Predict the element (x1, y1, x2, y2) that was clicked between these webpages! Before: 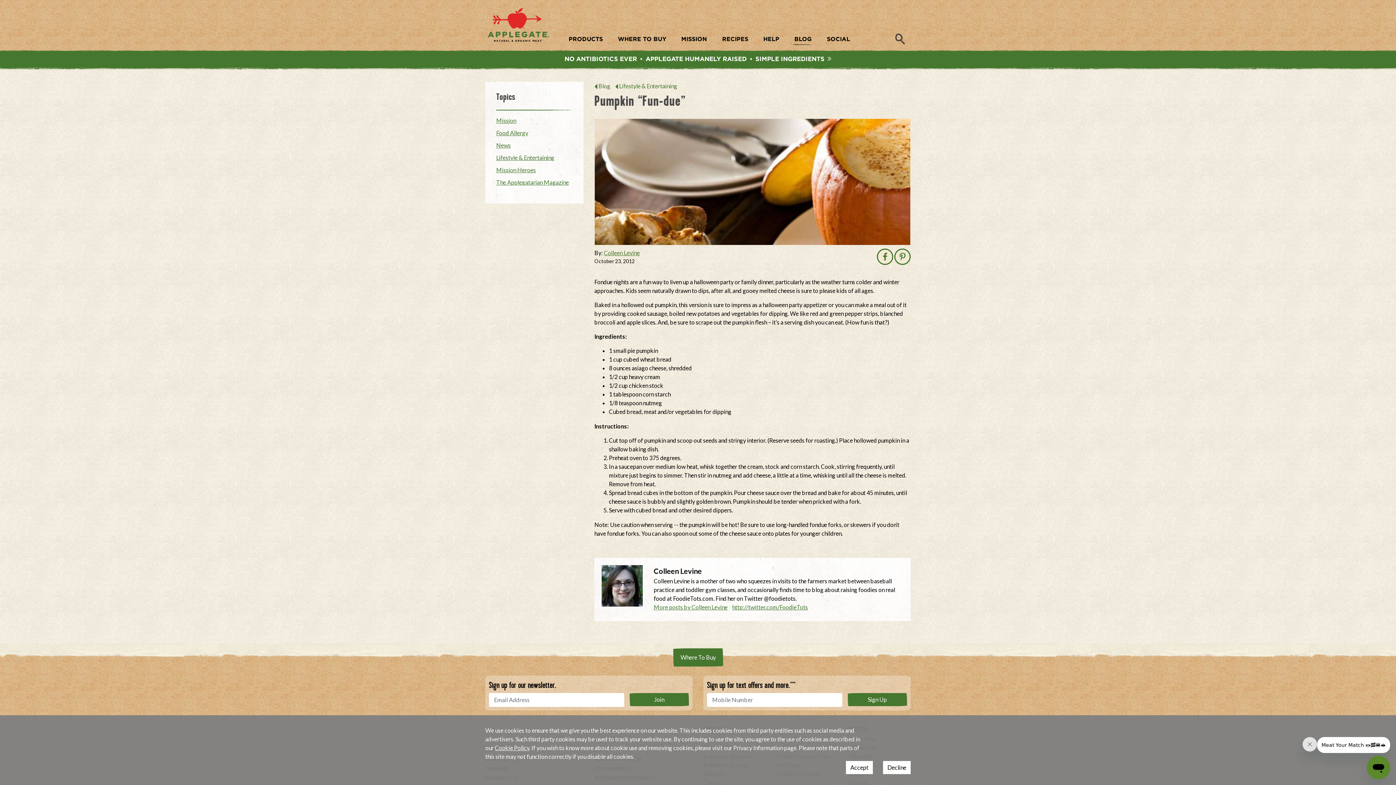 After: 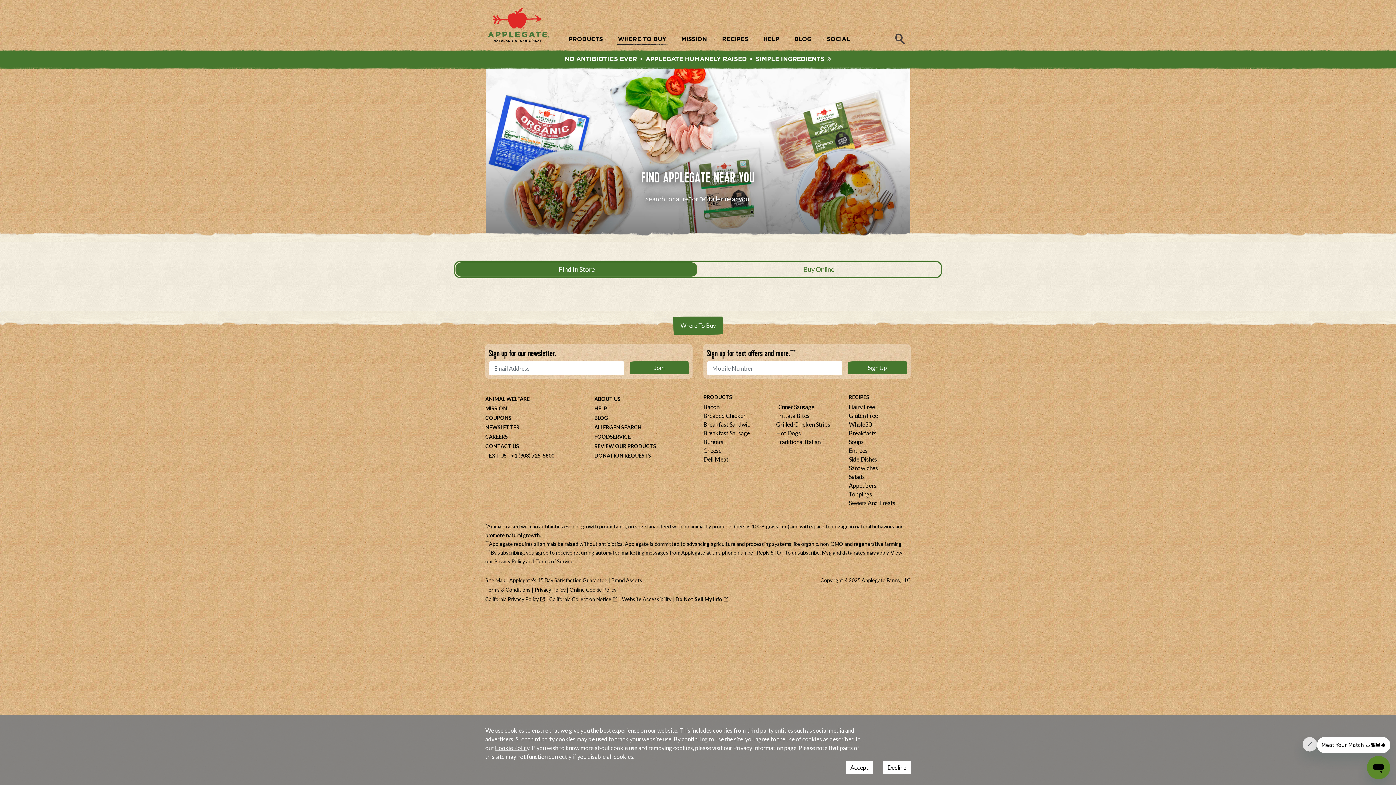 Action: bbox: (673, 648, 723, 666) label: Where To Buy